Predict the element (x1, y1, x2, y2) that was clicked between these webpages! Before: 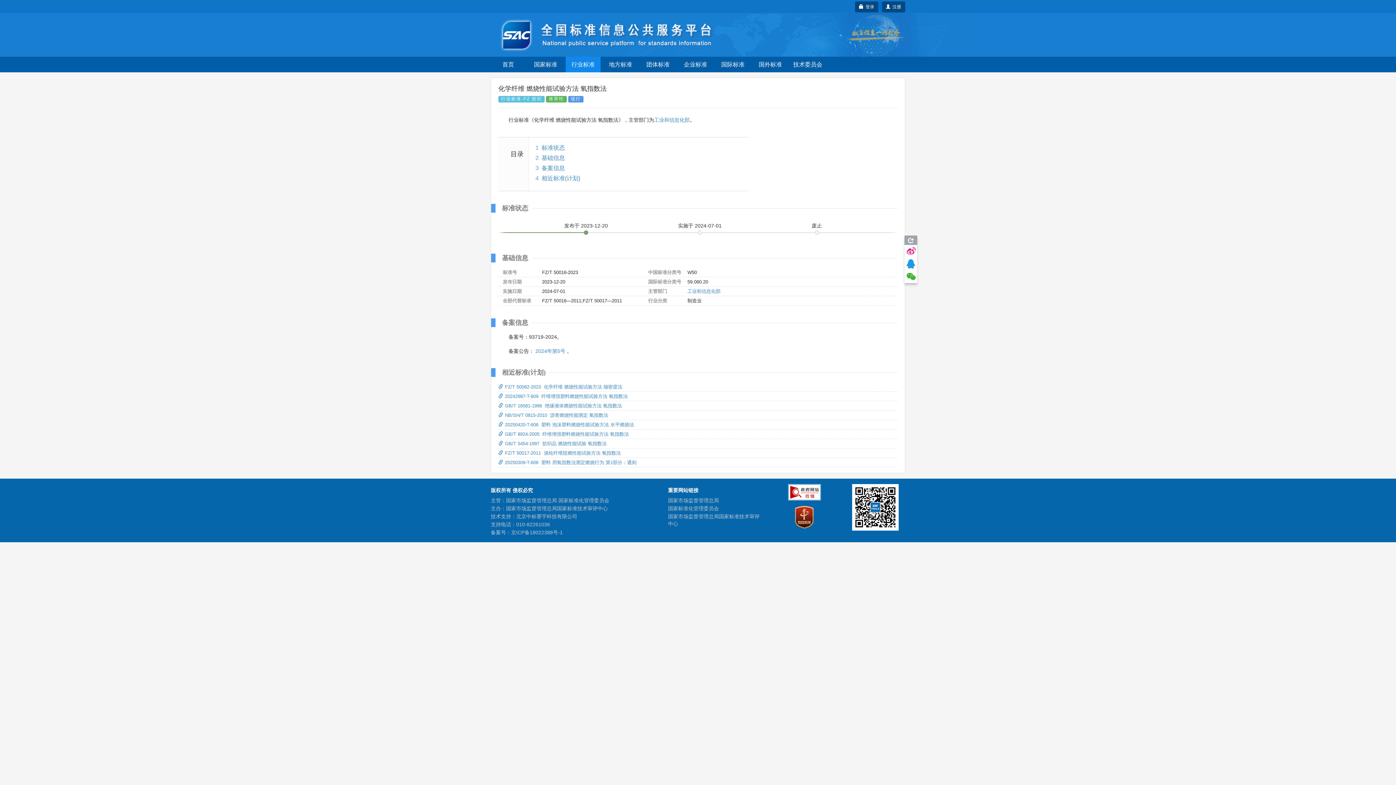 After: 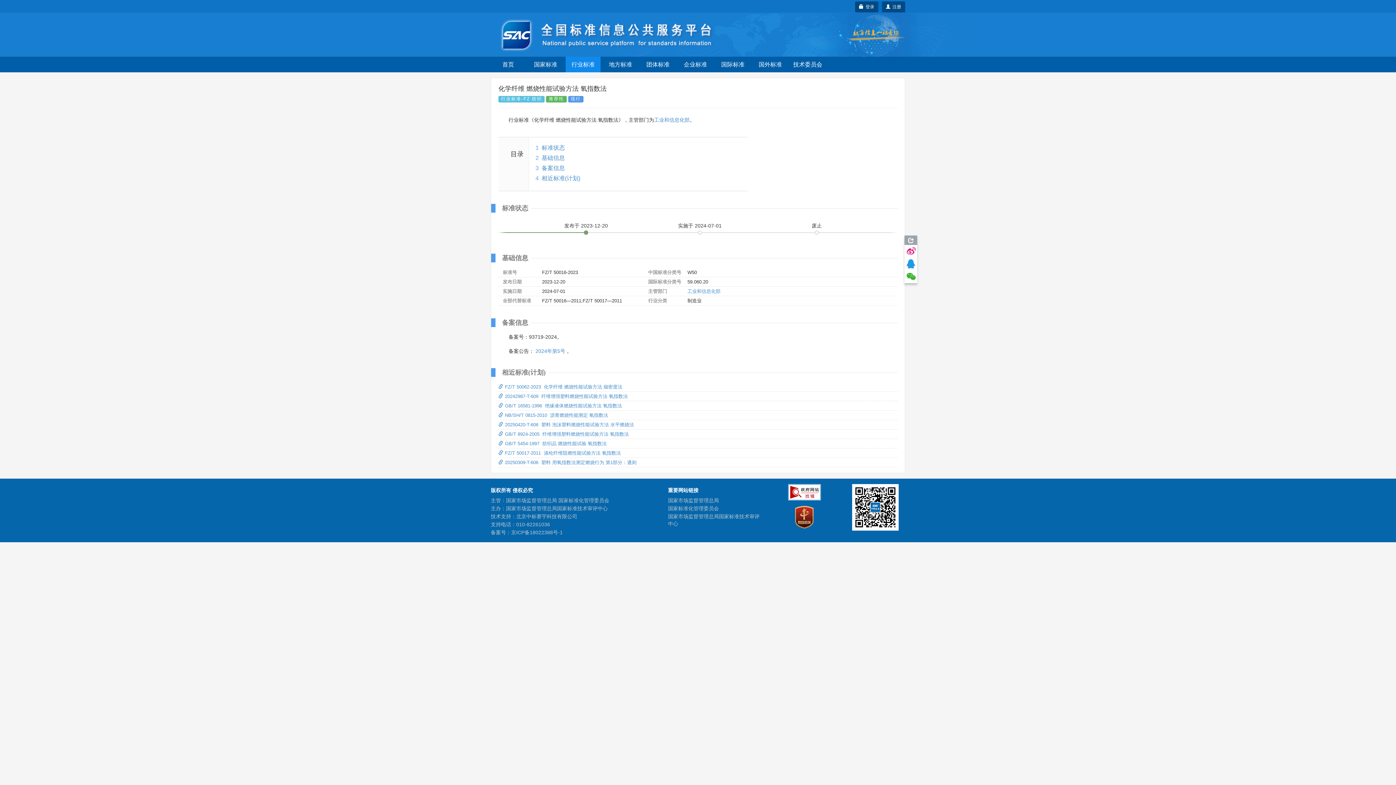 Action: bbox: (678, 222, 721, 233) label: 实施于 2024-07-01